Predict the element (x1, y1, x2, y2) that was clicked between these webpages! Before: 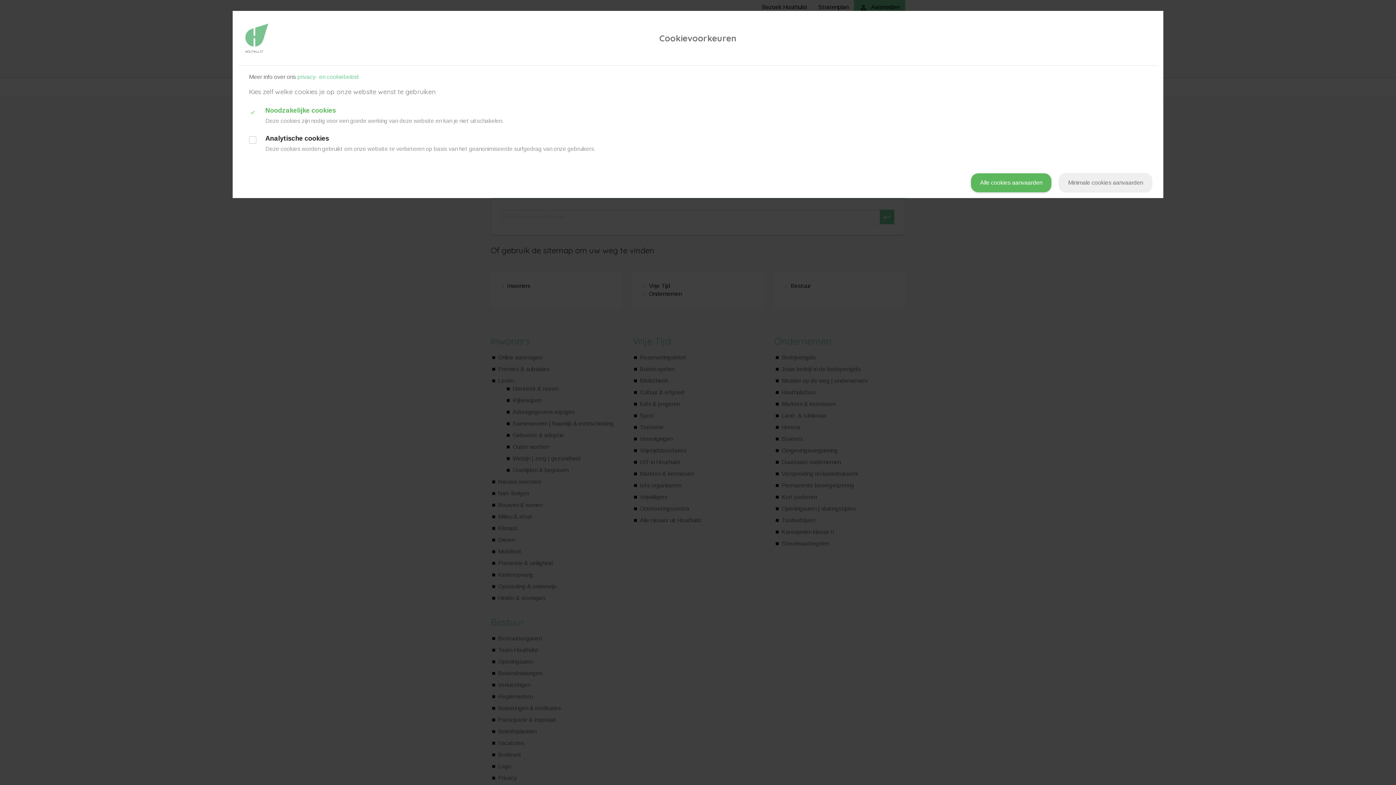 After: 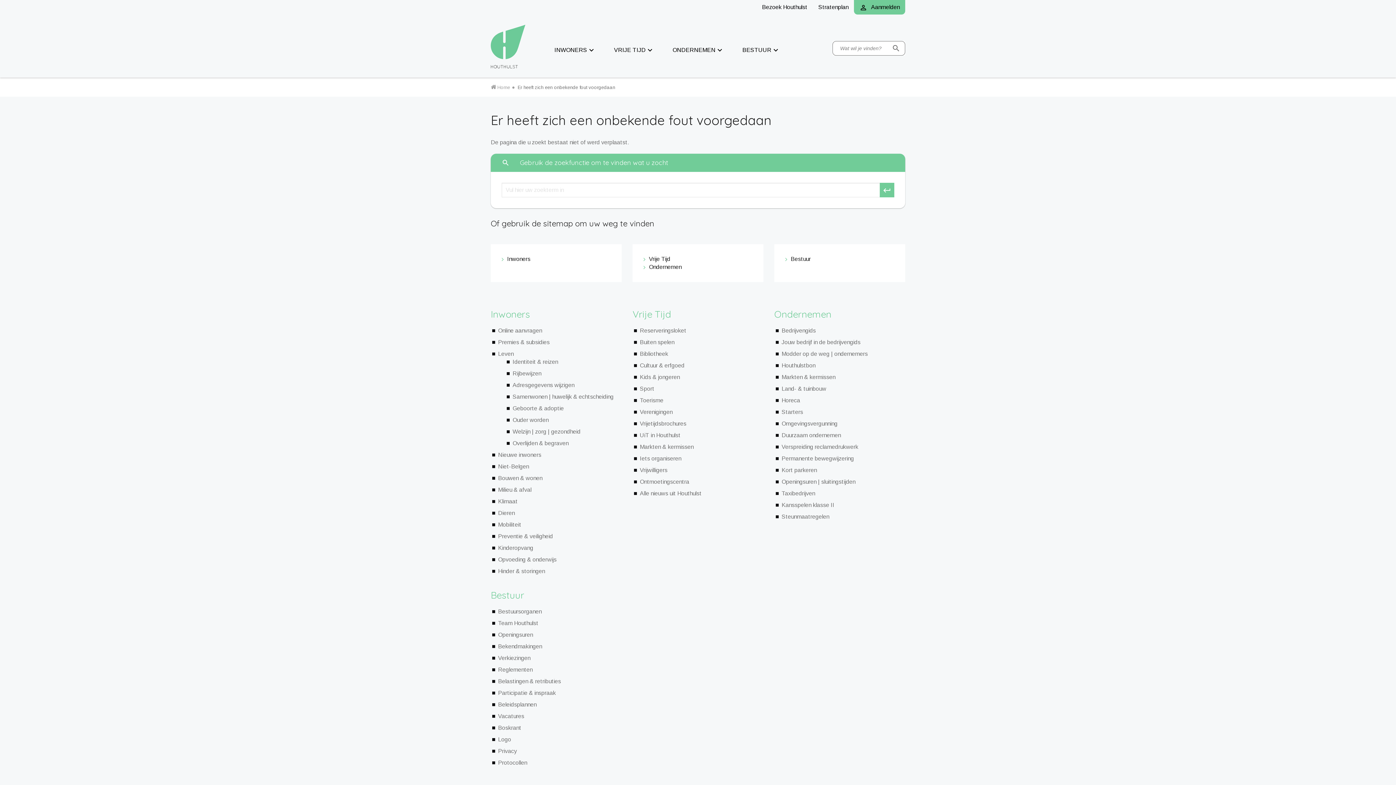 Action: bbox: (971, 173, 1051, 192) label: Alle cookies aanvaarden